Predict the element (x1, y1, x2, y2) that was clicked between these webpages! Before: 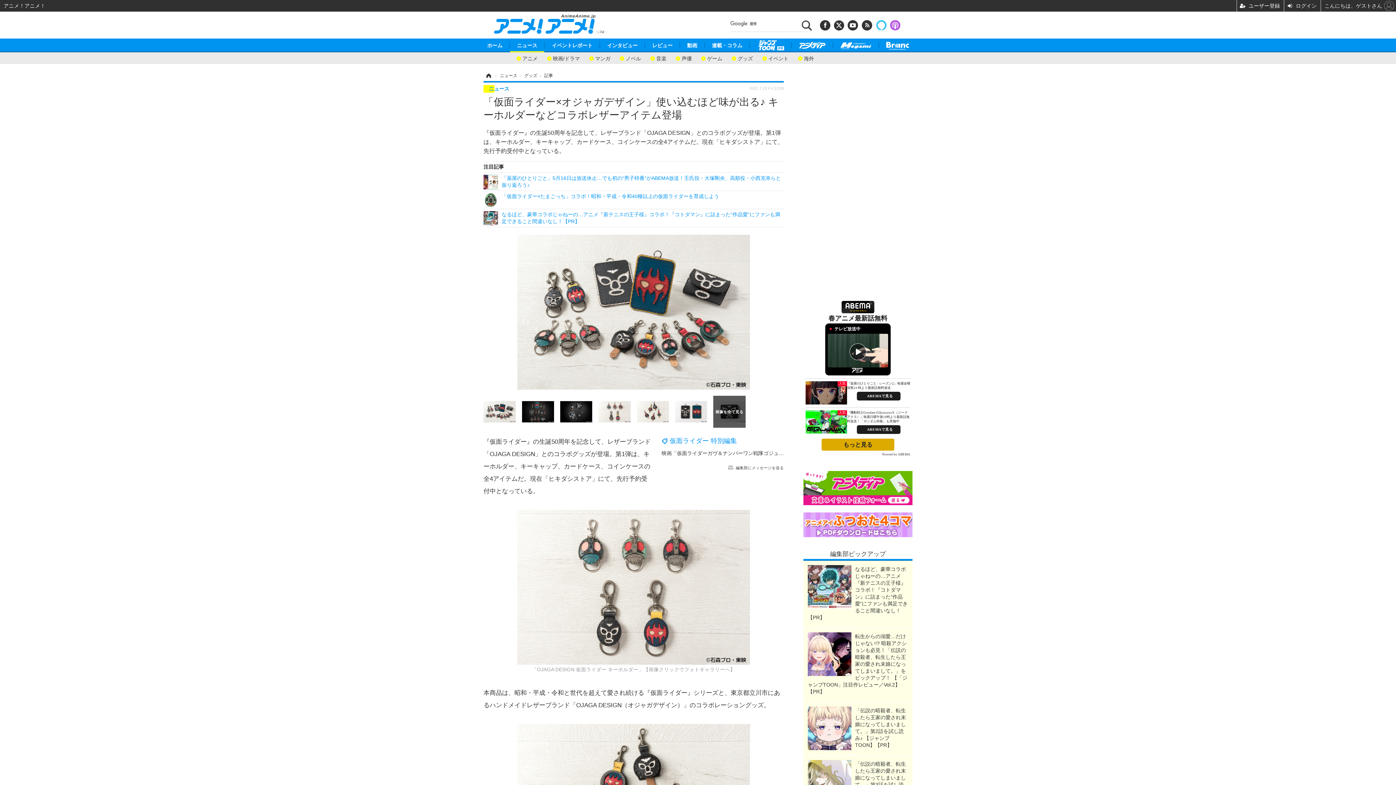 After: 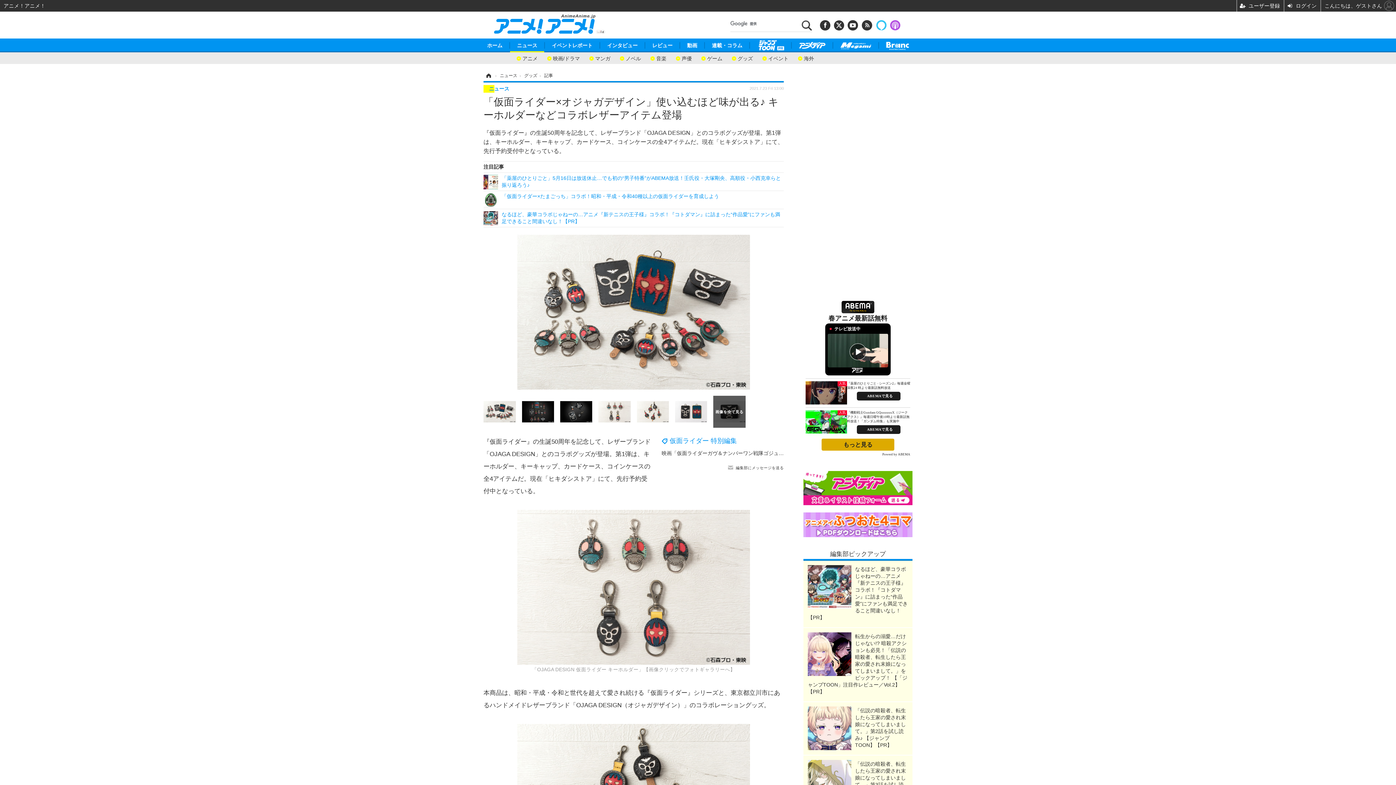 Action: bbox: (833, 26, 845, 31)